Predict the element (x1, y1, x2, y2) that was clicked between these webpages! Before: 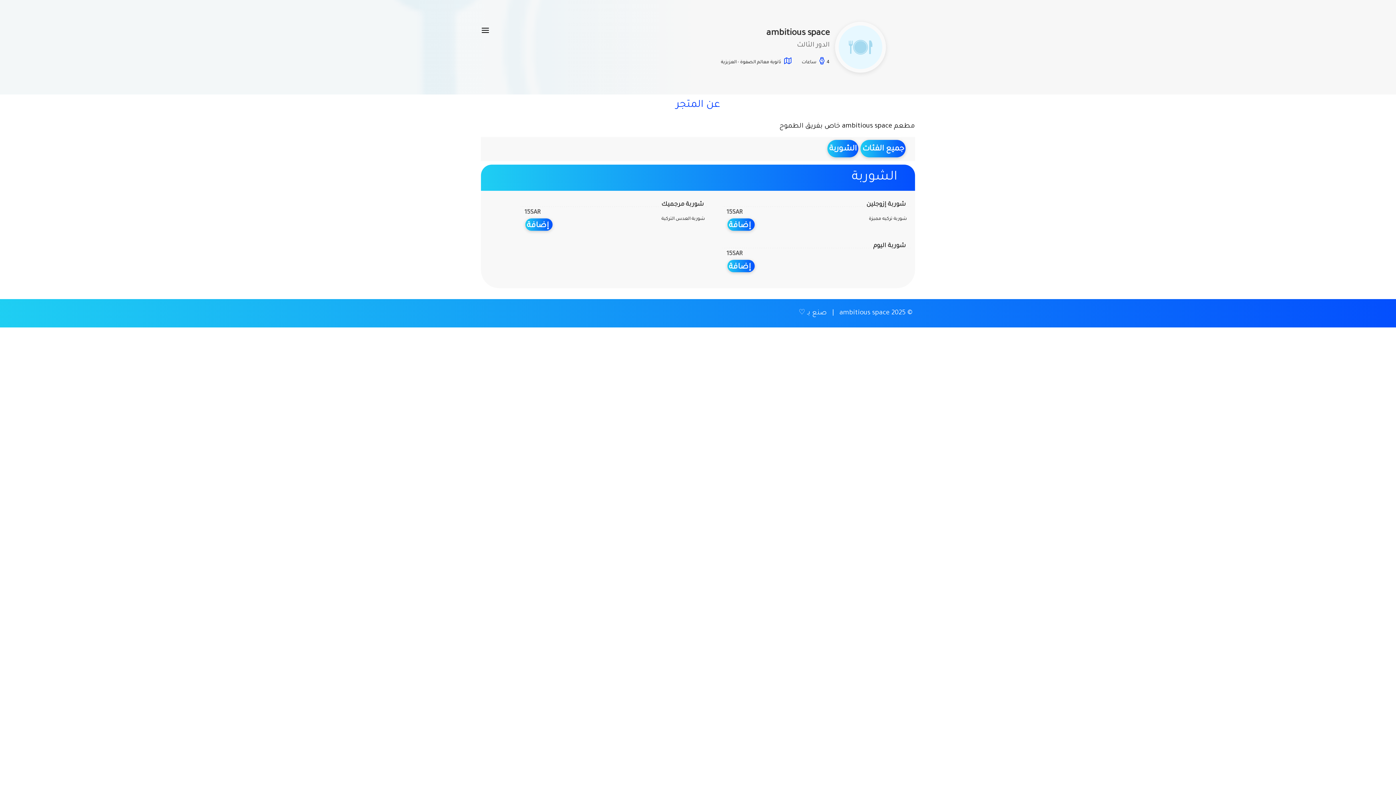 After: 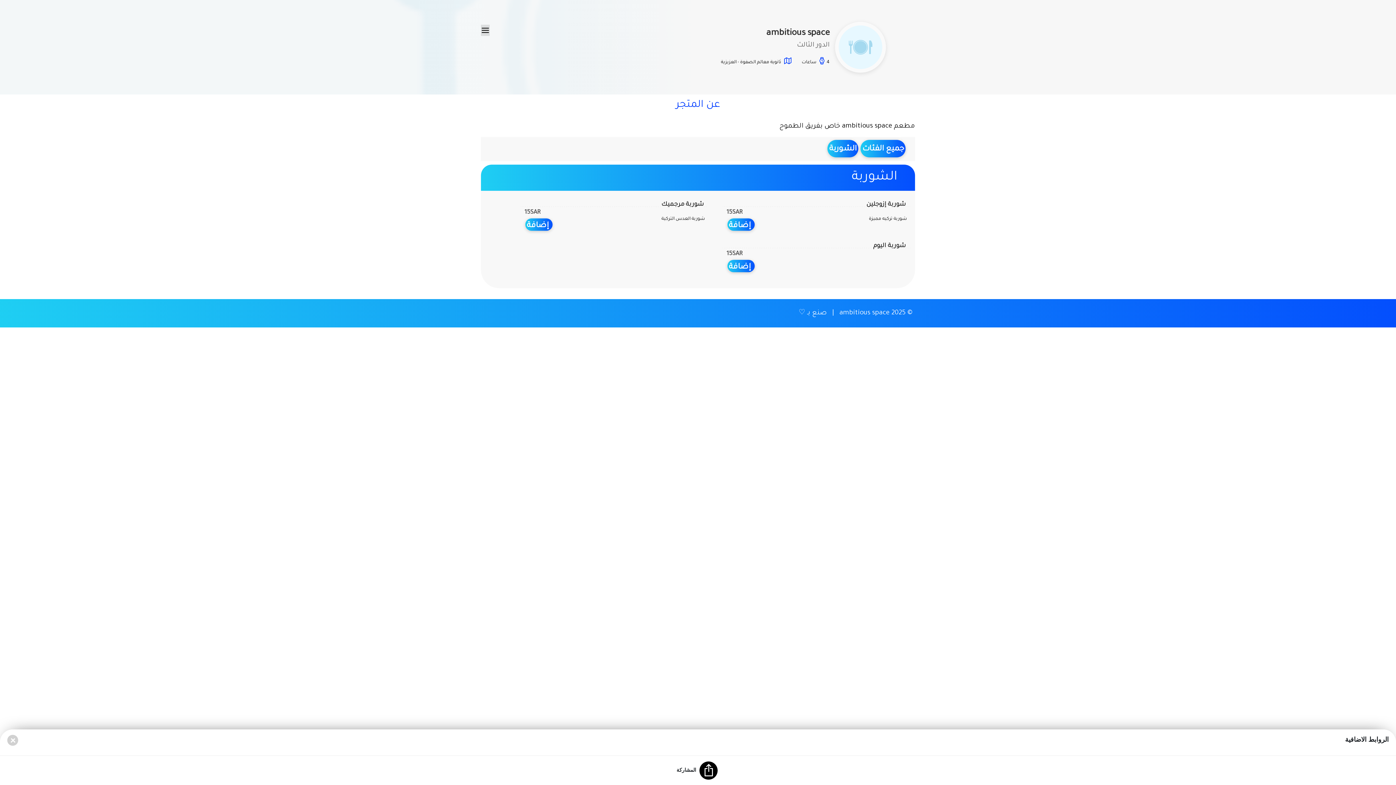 Action: bbox: (481, 26, 489, 37)